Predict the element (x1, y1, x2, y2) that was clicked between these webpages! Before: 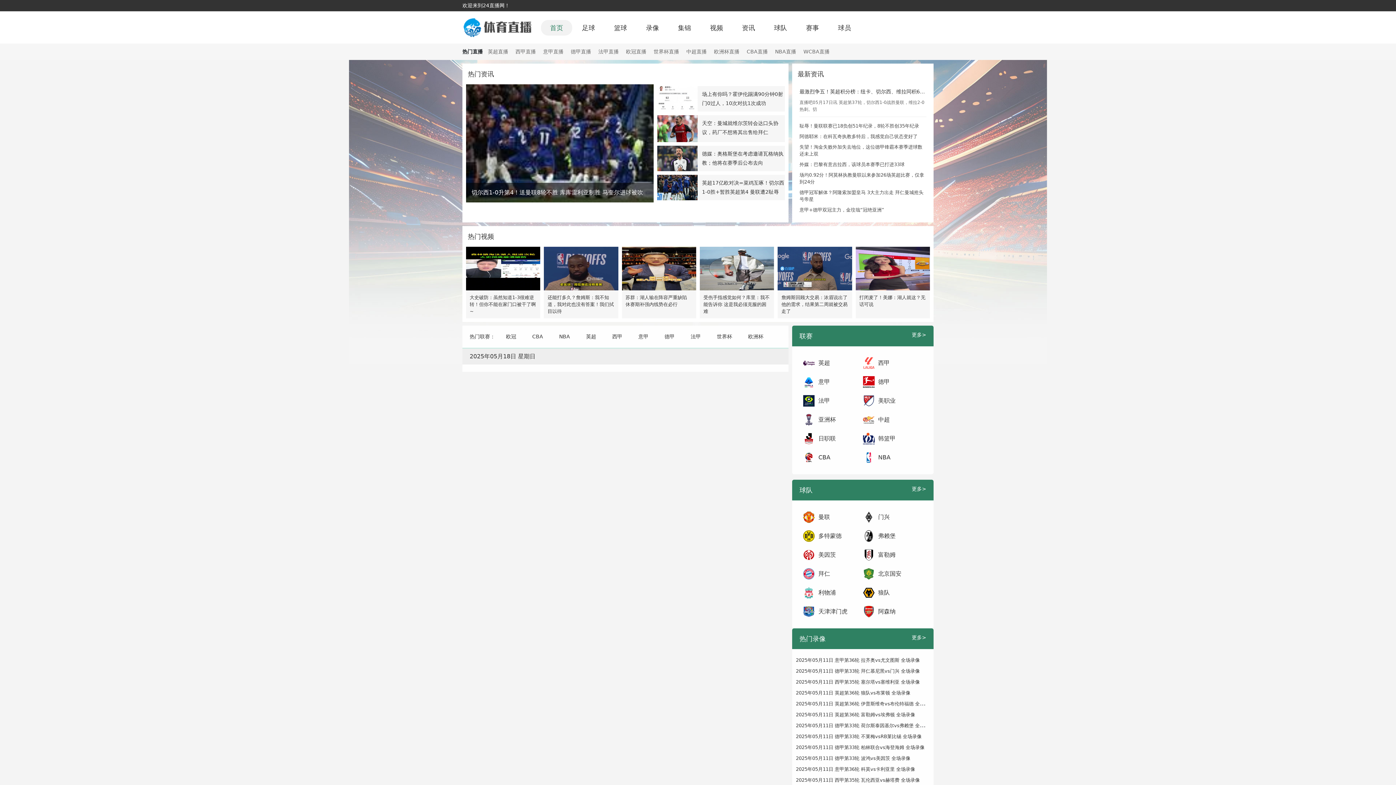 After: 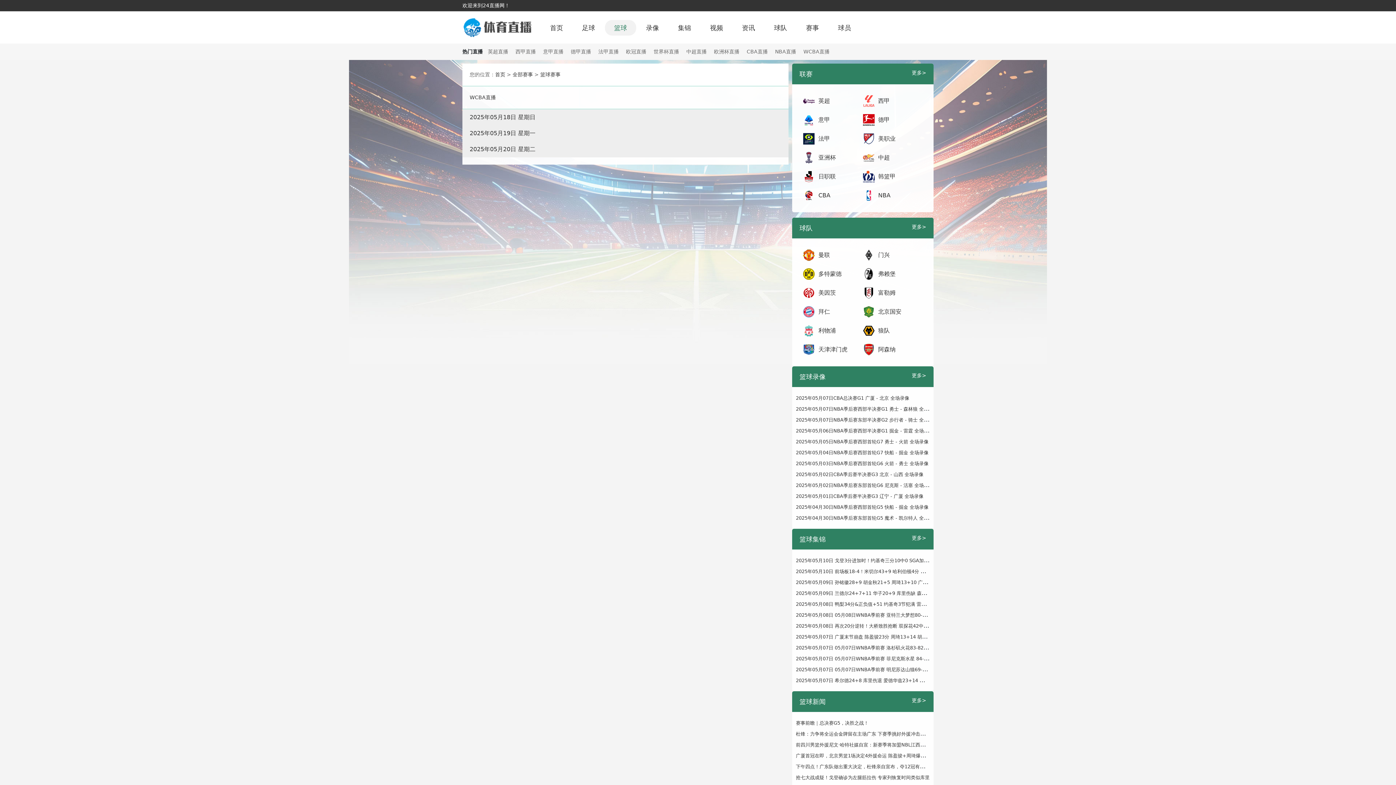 Action: bbox: (803, 48, 829, 54) label: WCBA直播